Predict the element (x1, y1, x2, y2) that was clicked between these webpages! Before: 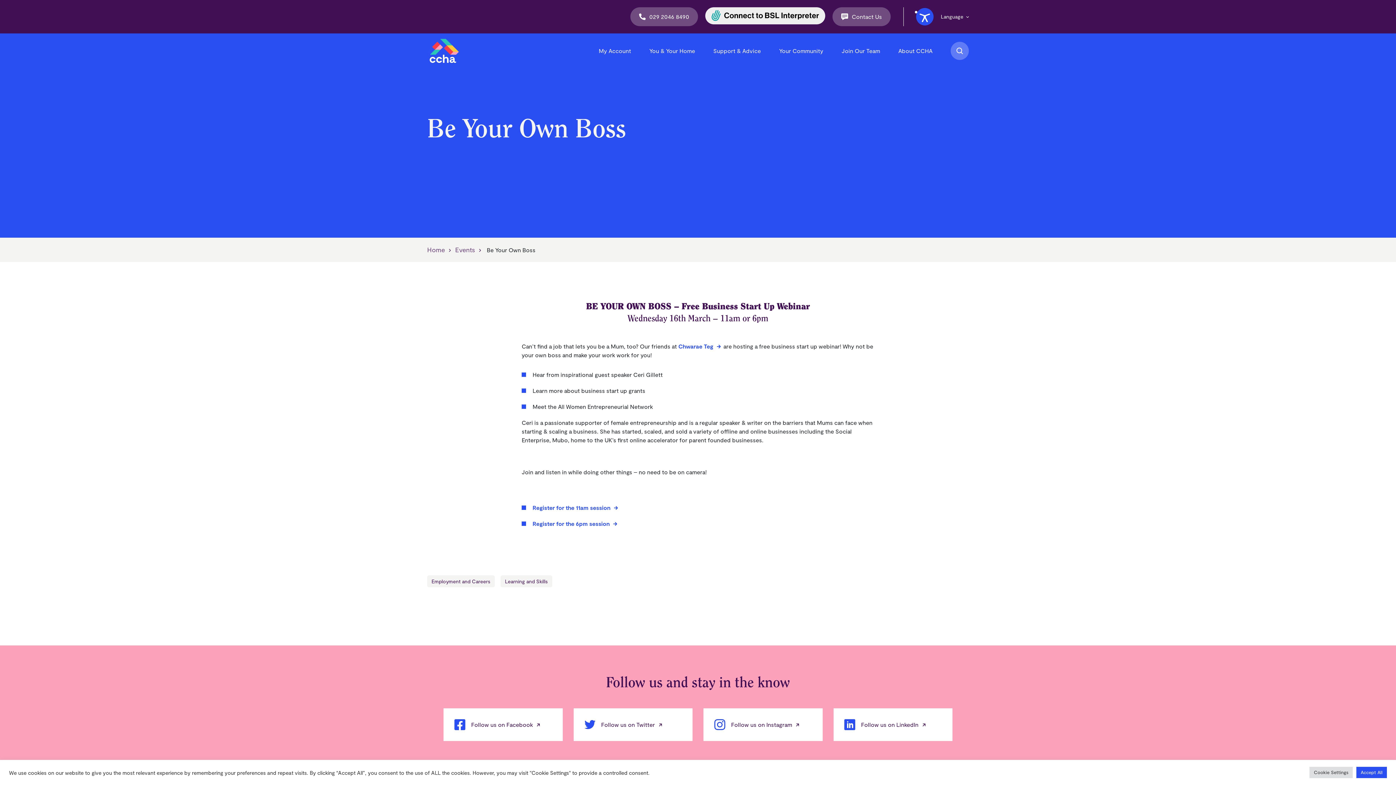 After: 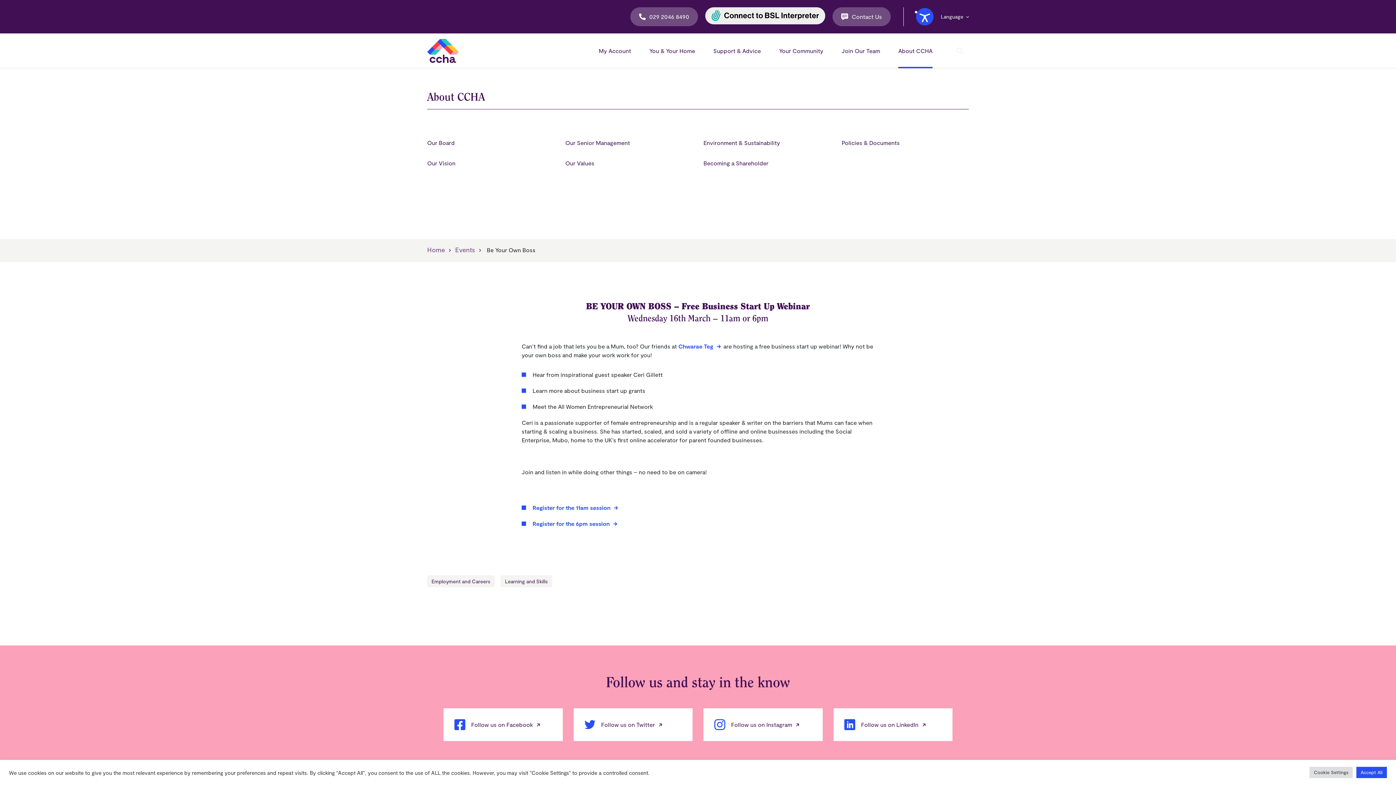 Action: label: About CCHA bbox: (889, 42, 941, 58)